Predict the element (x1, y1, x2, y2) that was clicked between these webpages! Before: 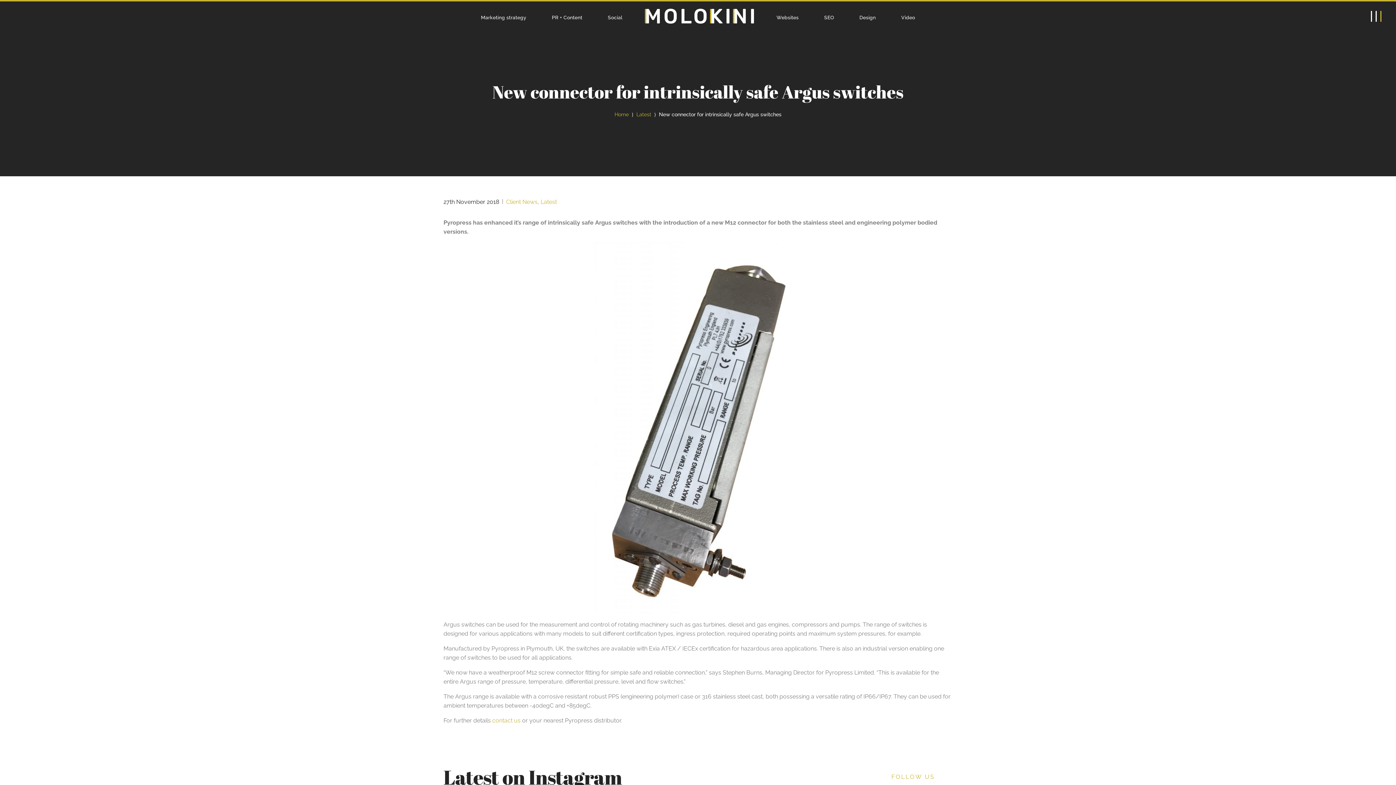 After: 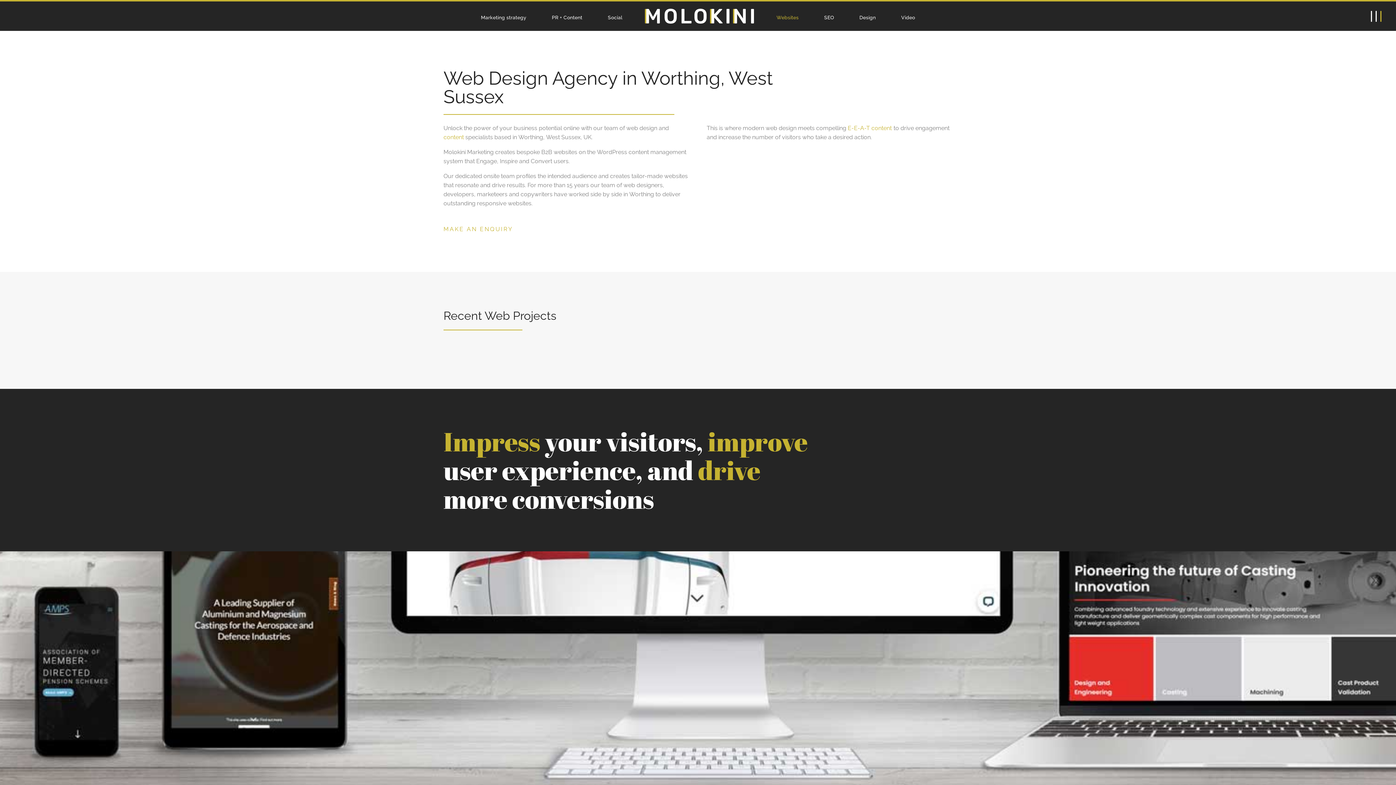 Action: label: Websites bbox: (768, 13, 807, 21)